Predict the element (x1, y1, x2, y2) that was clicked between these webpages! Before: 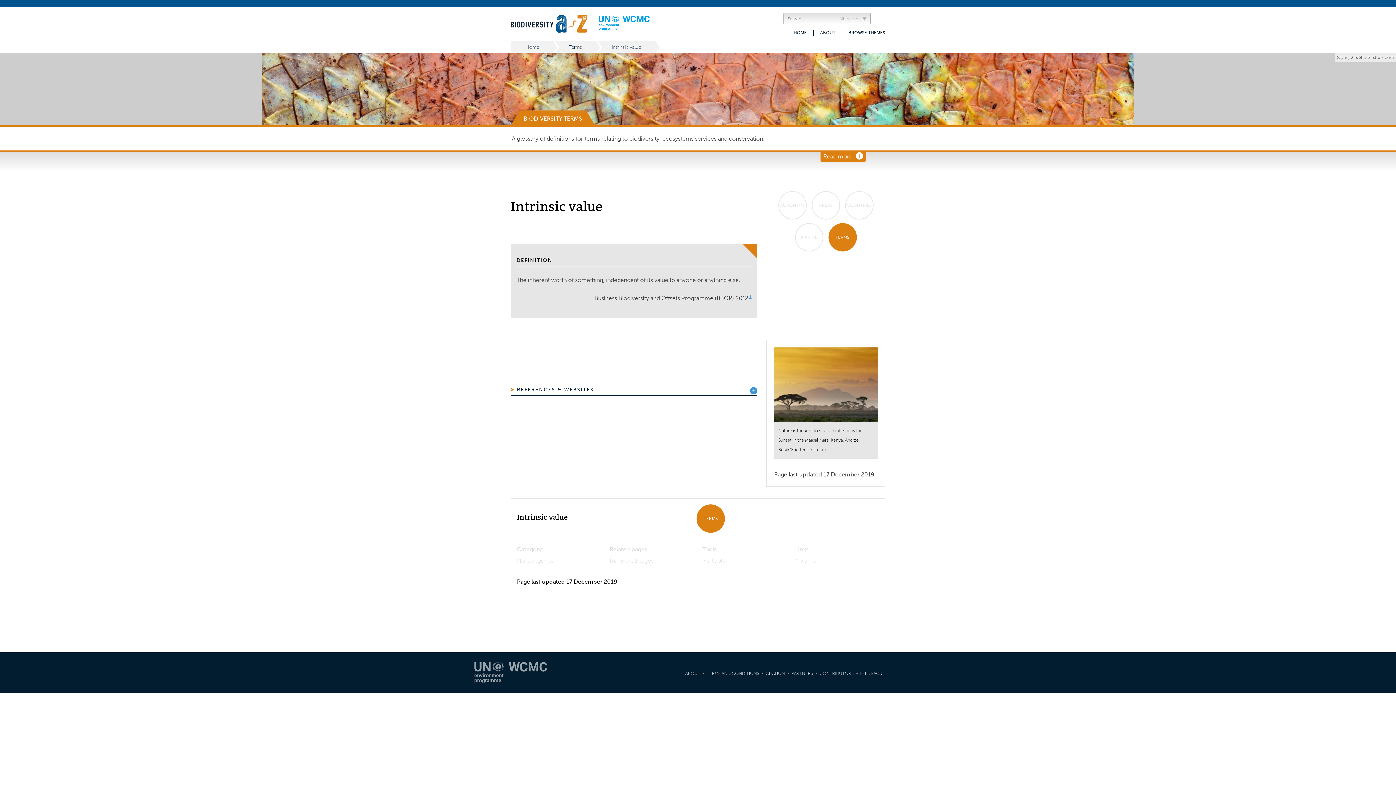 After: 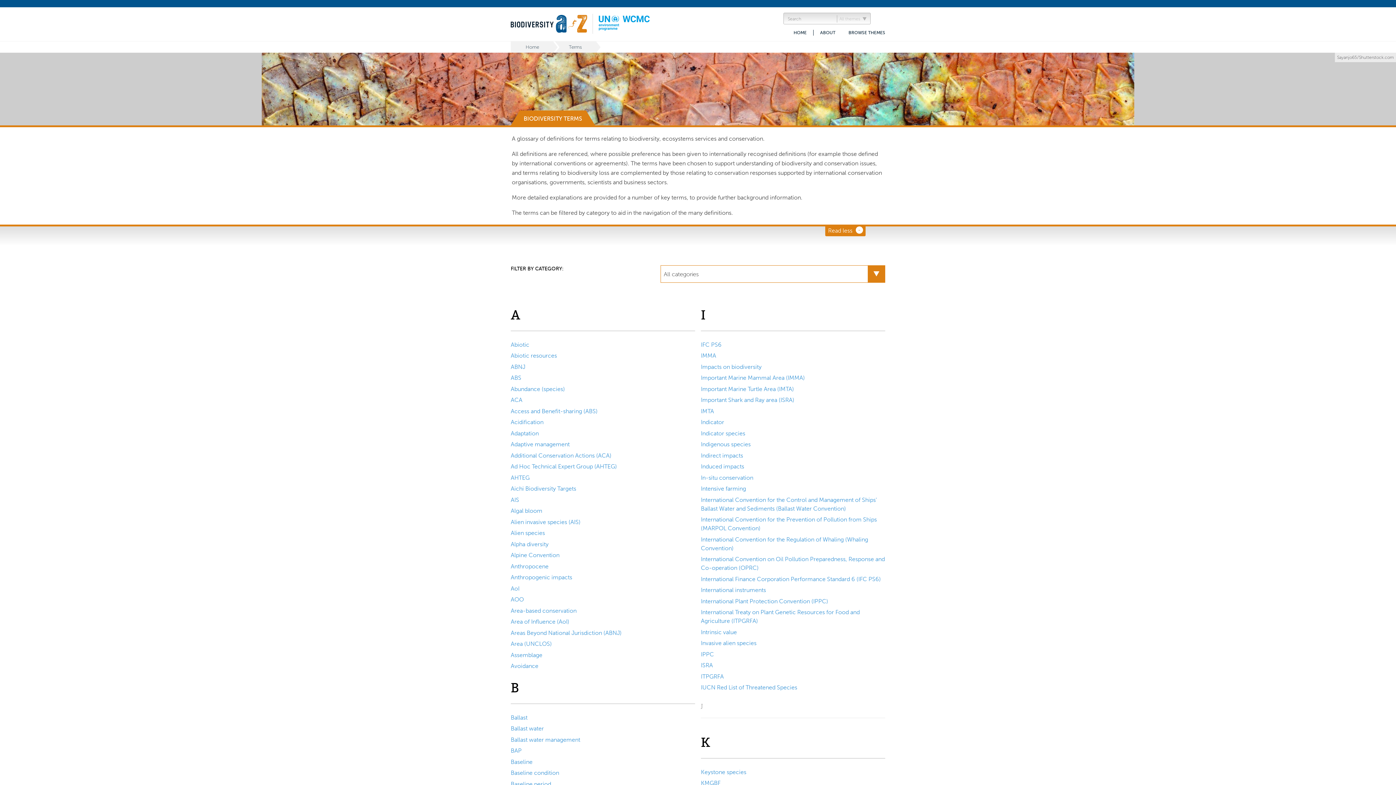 Action: bbox: (828, 223, 856, 251) label: TERMS